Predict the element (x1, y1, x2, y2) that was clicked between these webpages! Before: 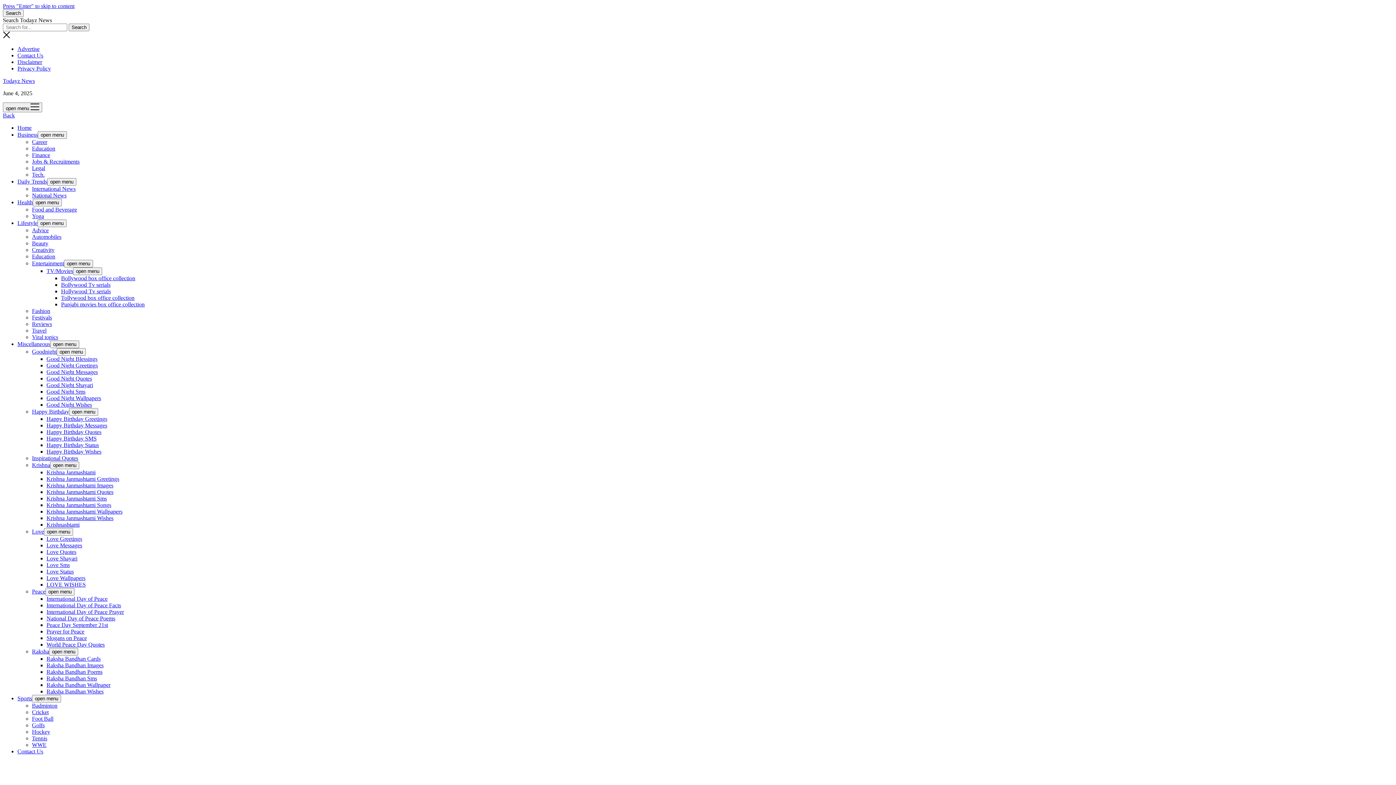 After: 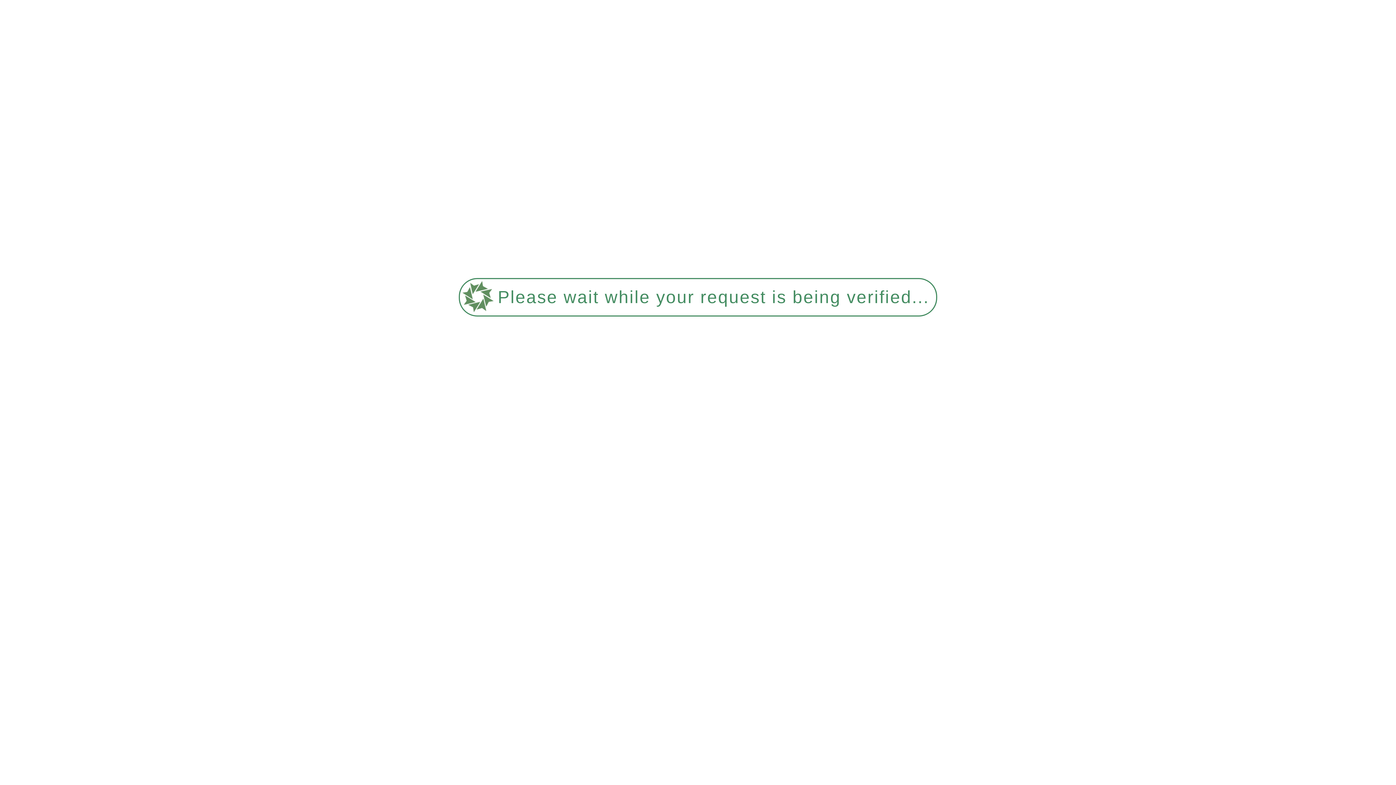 Action: bbox: (32, 528, 44, 534) label: Love